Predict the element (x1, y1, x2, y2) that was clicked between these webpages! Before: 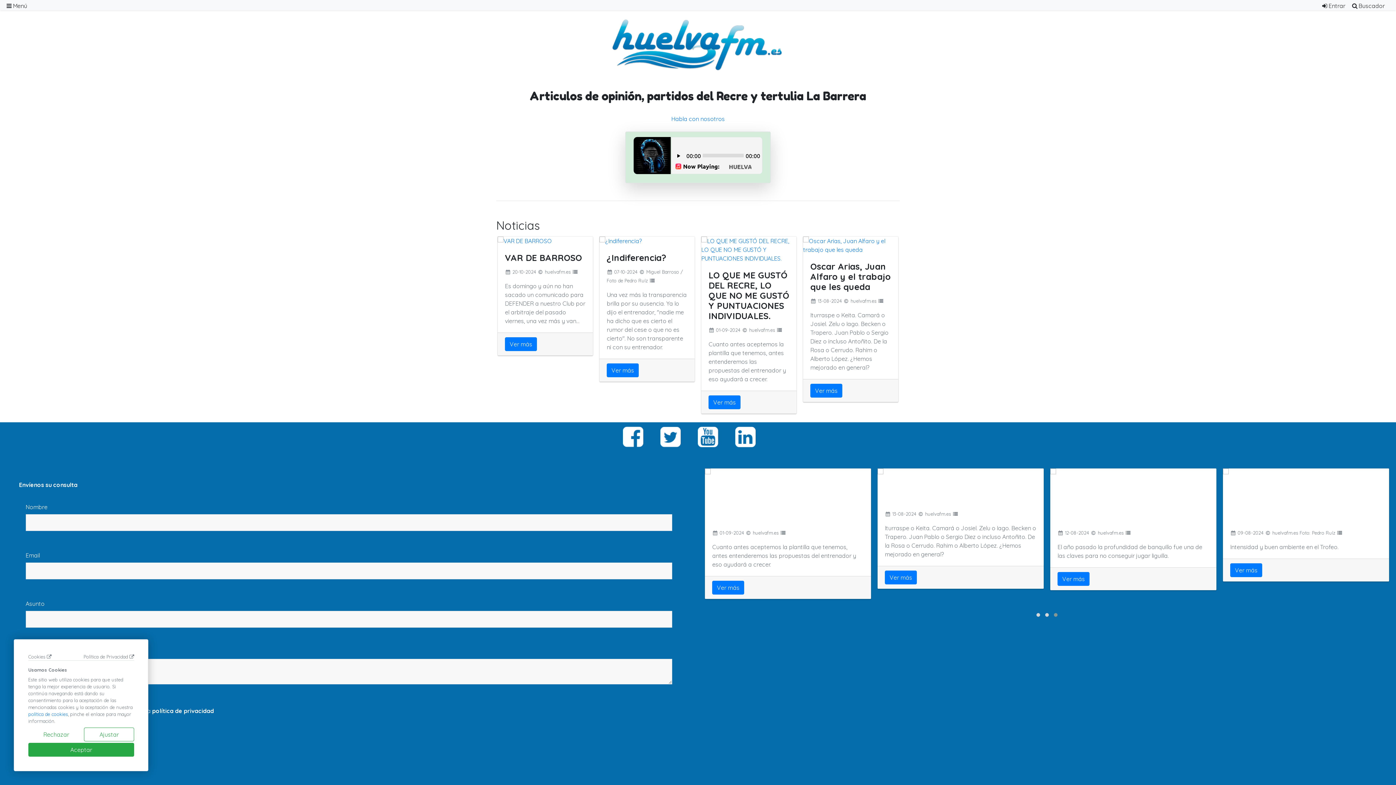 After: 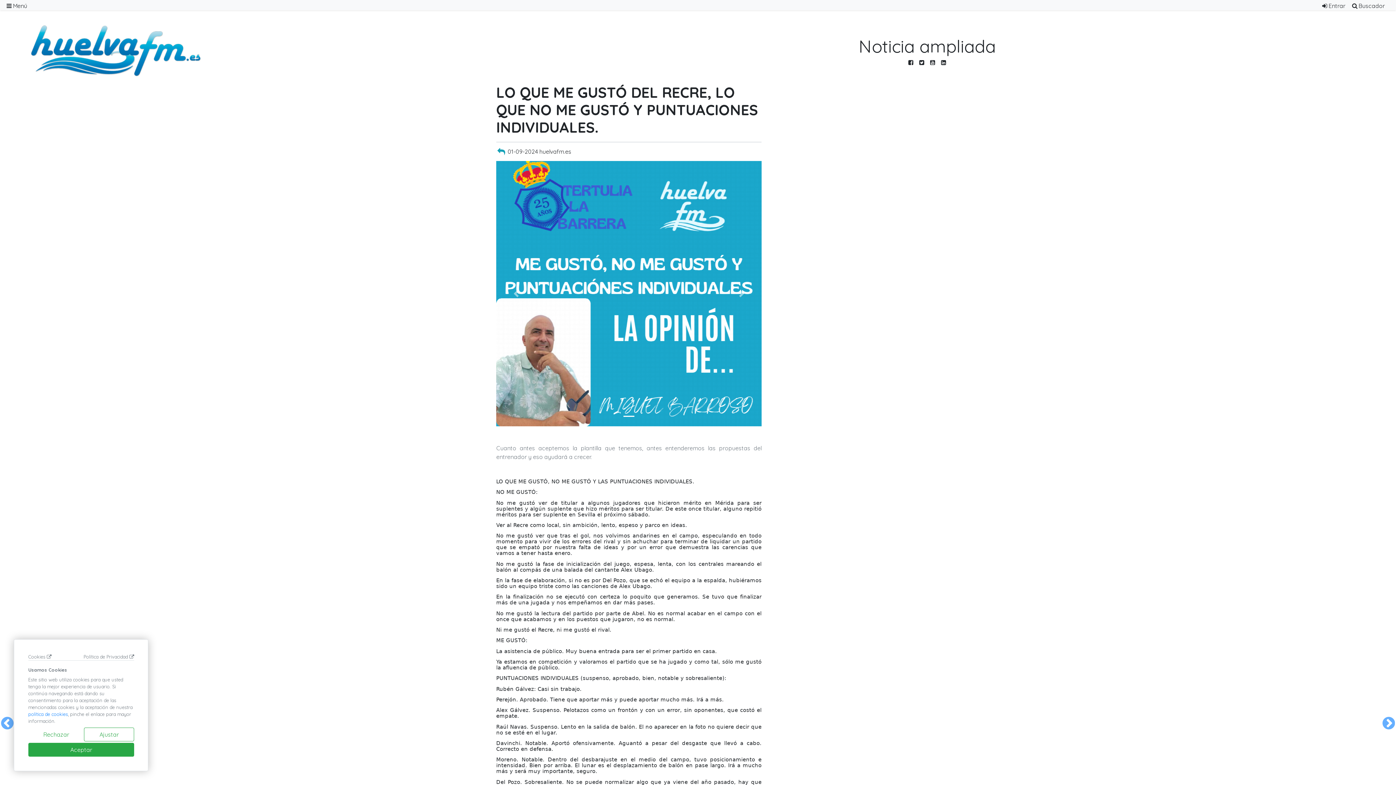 Action: bbox: (701, 236, 796, 262)